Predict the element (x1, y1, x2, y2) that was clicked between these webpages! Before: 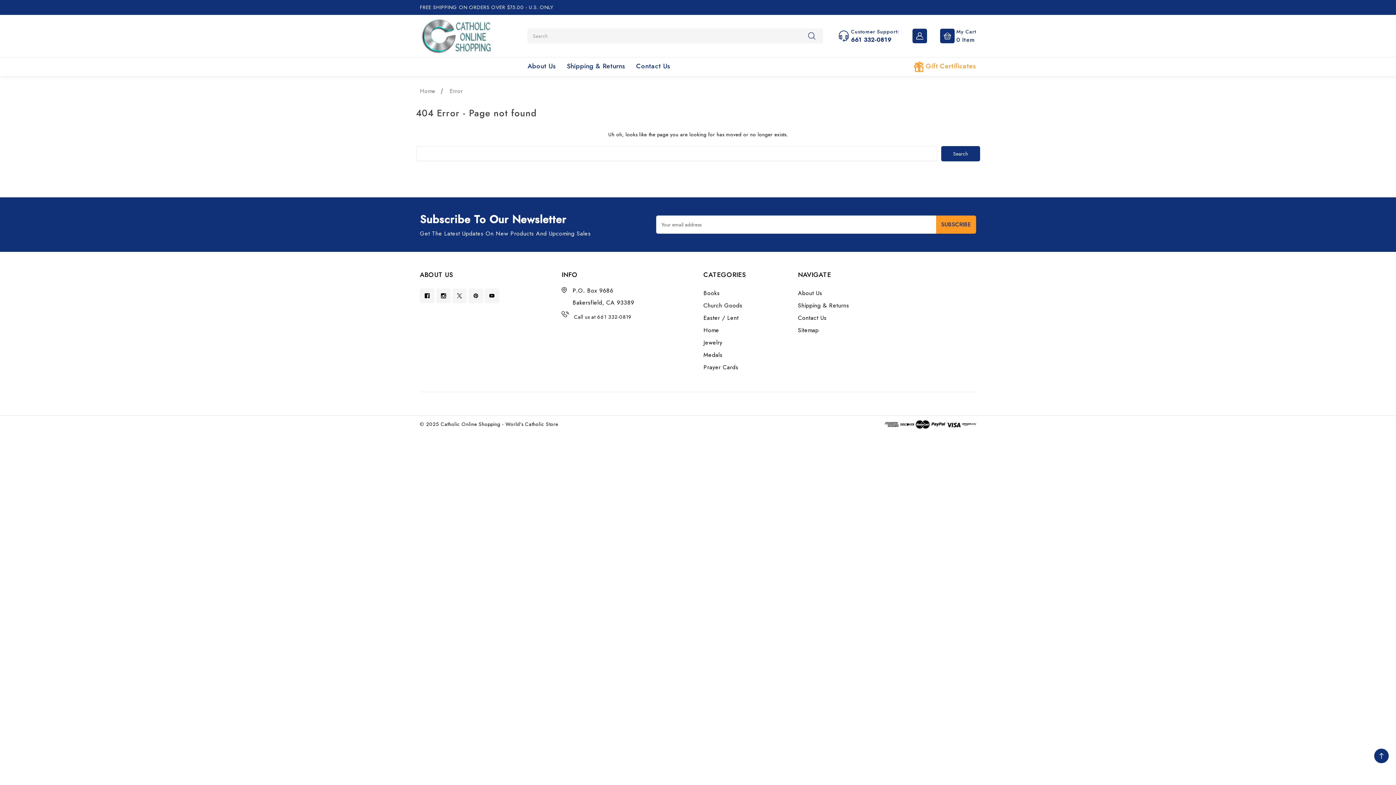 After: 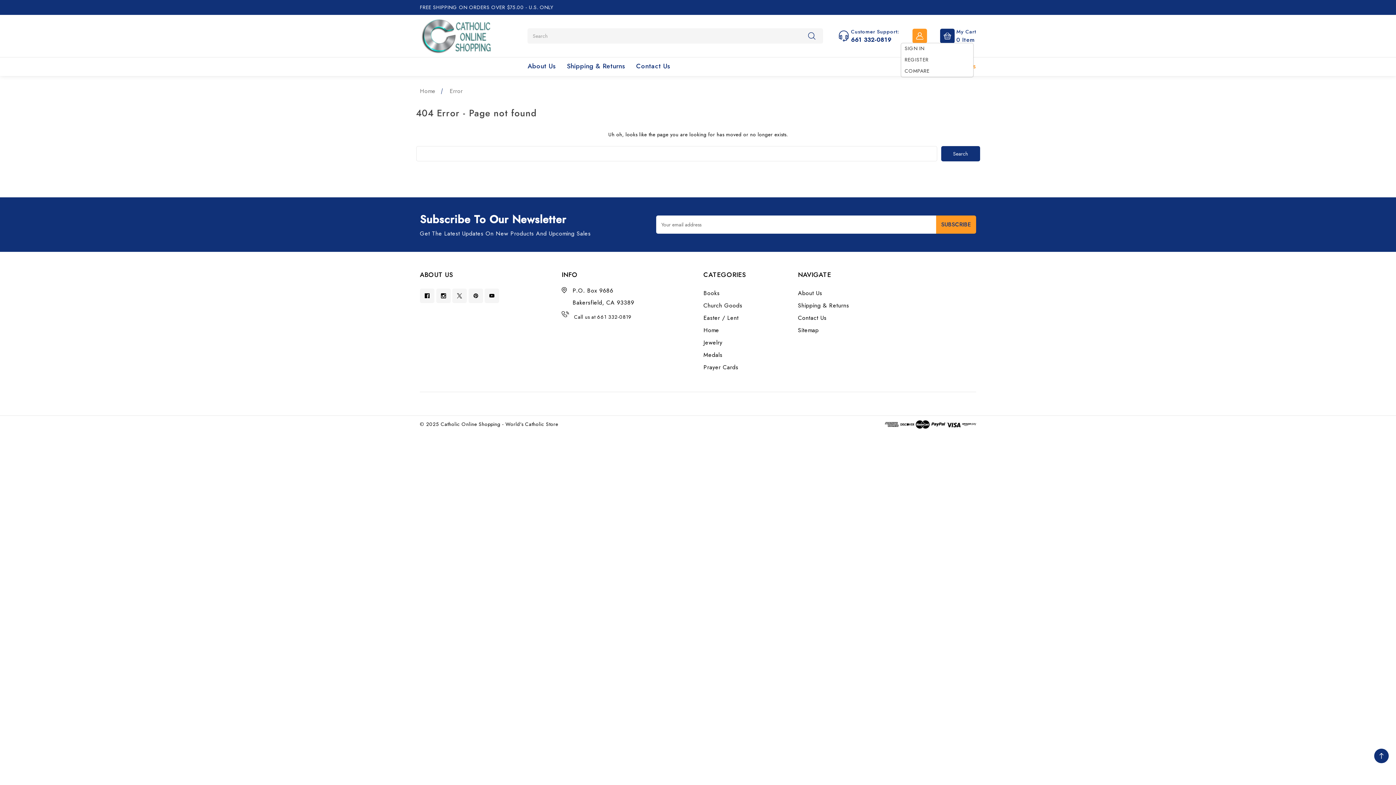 Action: bbox: (900, 31, 927, 38)